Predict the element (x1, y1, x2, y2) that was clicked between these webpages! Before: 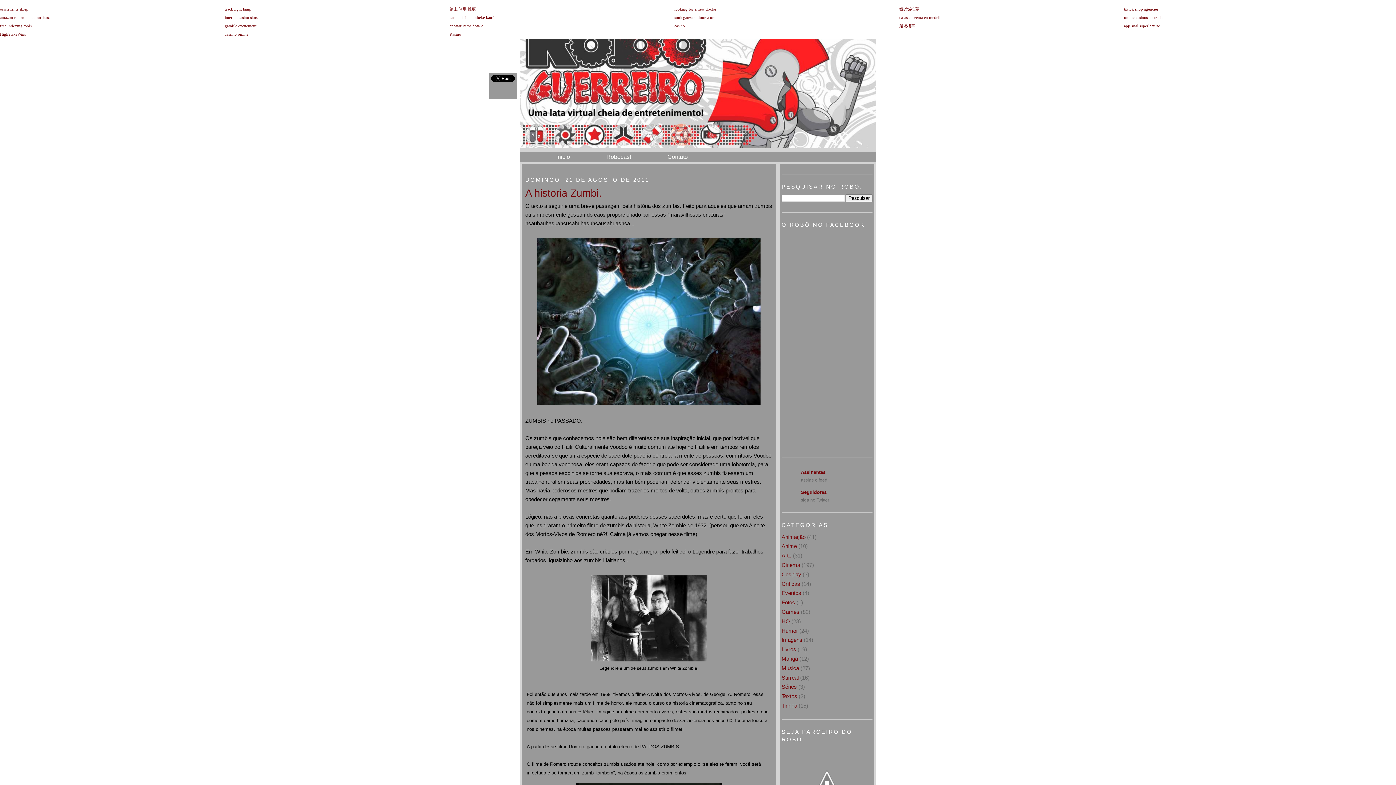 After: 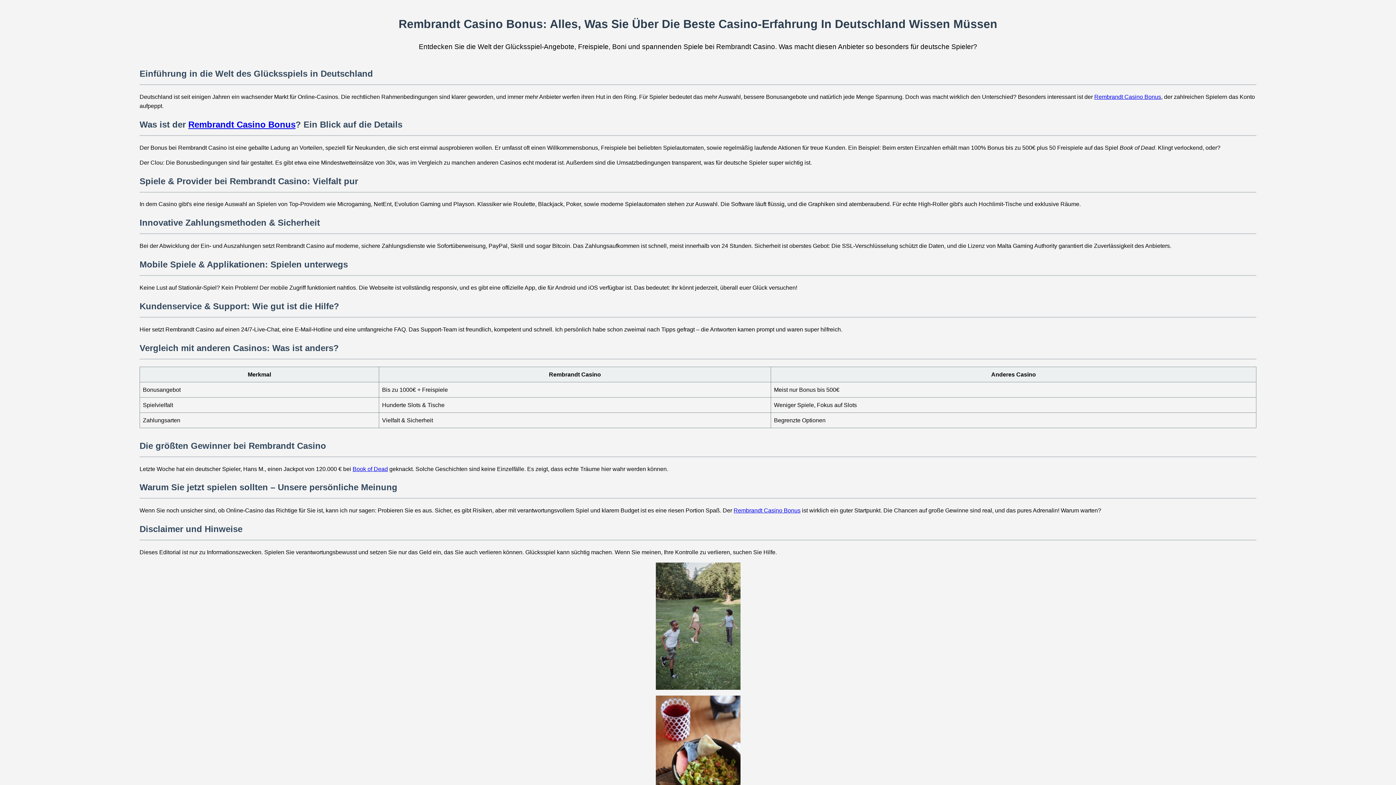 Action: label: Kasino bbox: (449, 32, 461, 36)